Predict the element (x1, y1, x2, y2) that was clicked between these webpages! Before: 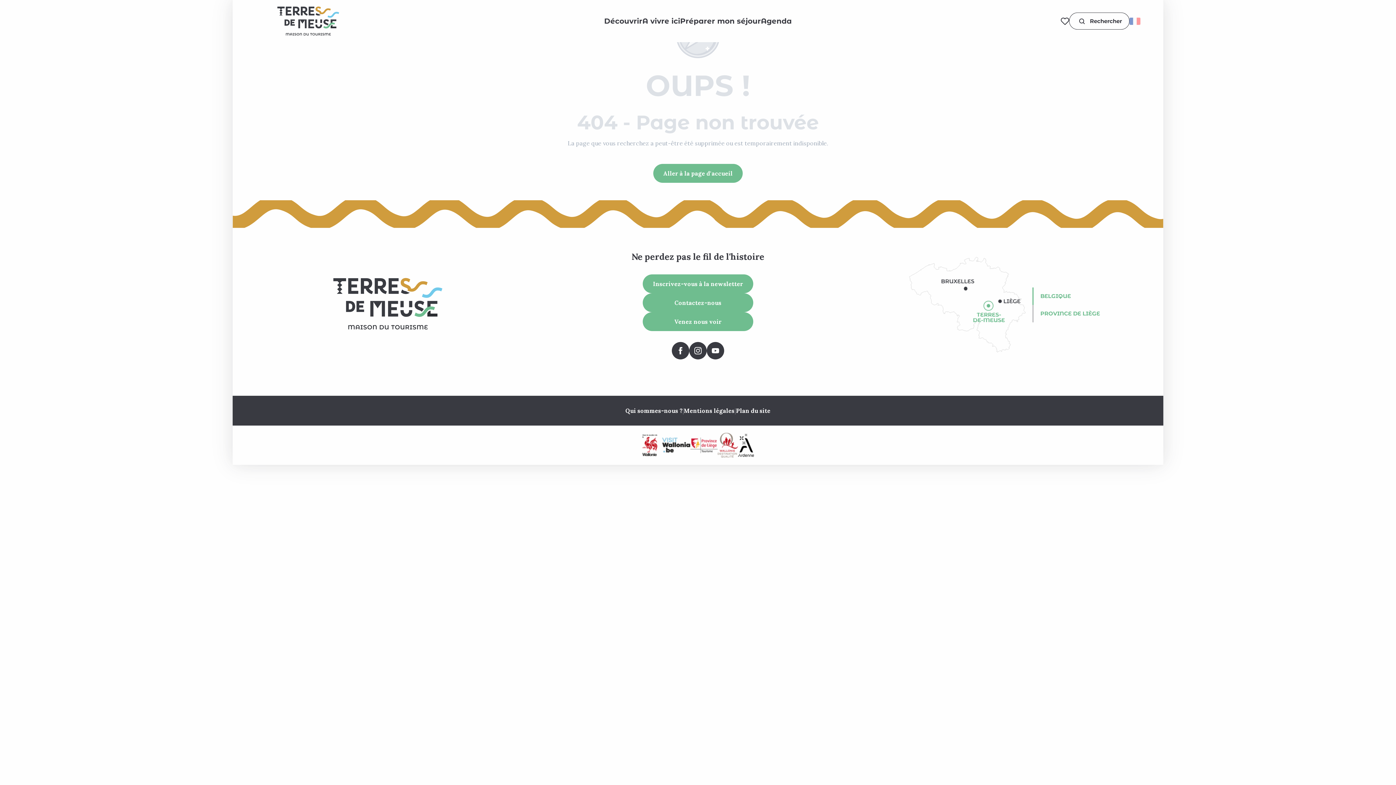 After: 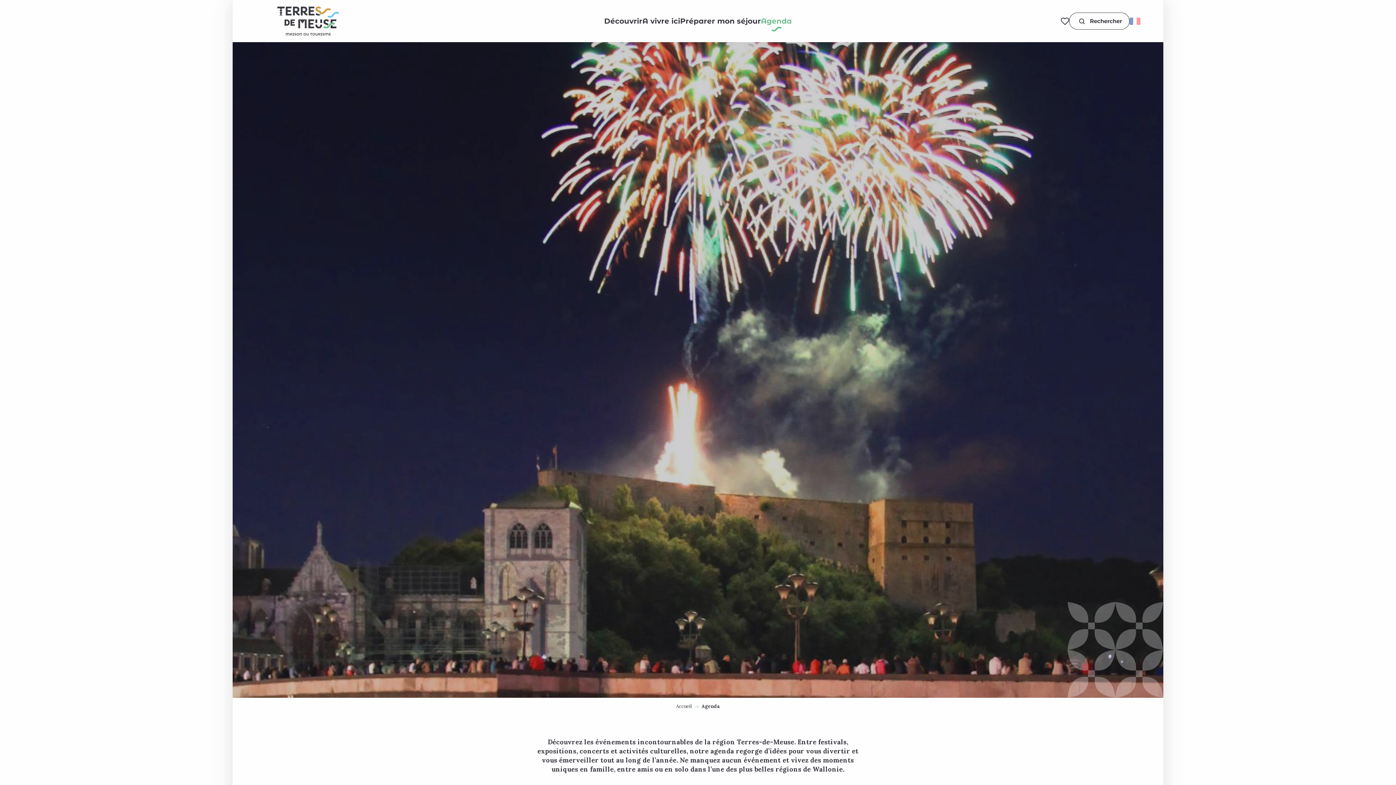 Action: bbox: (761, 16, 792, 26) label: Agenda